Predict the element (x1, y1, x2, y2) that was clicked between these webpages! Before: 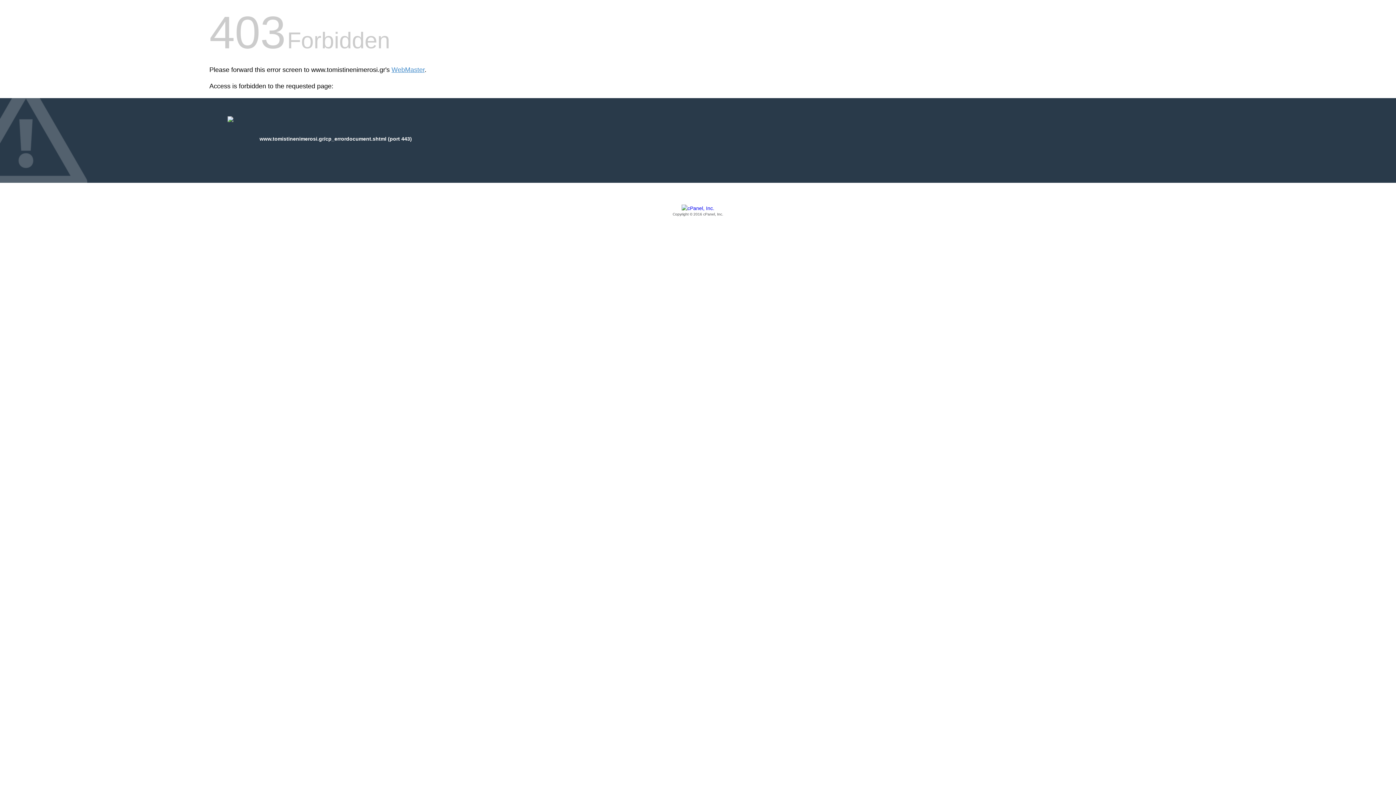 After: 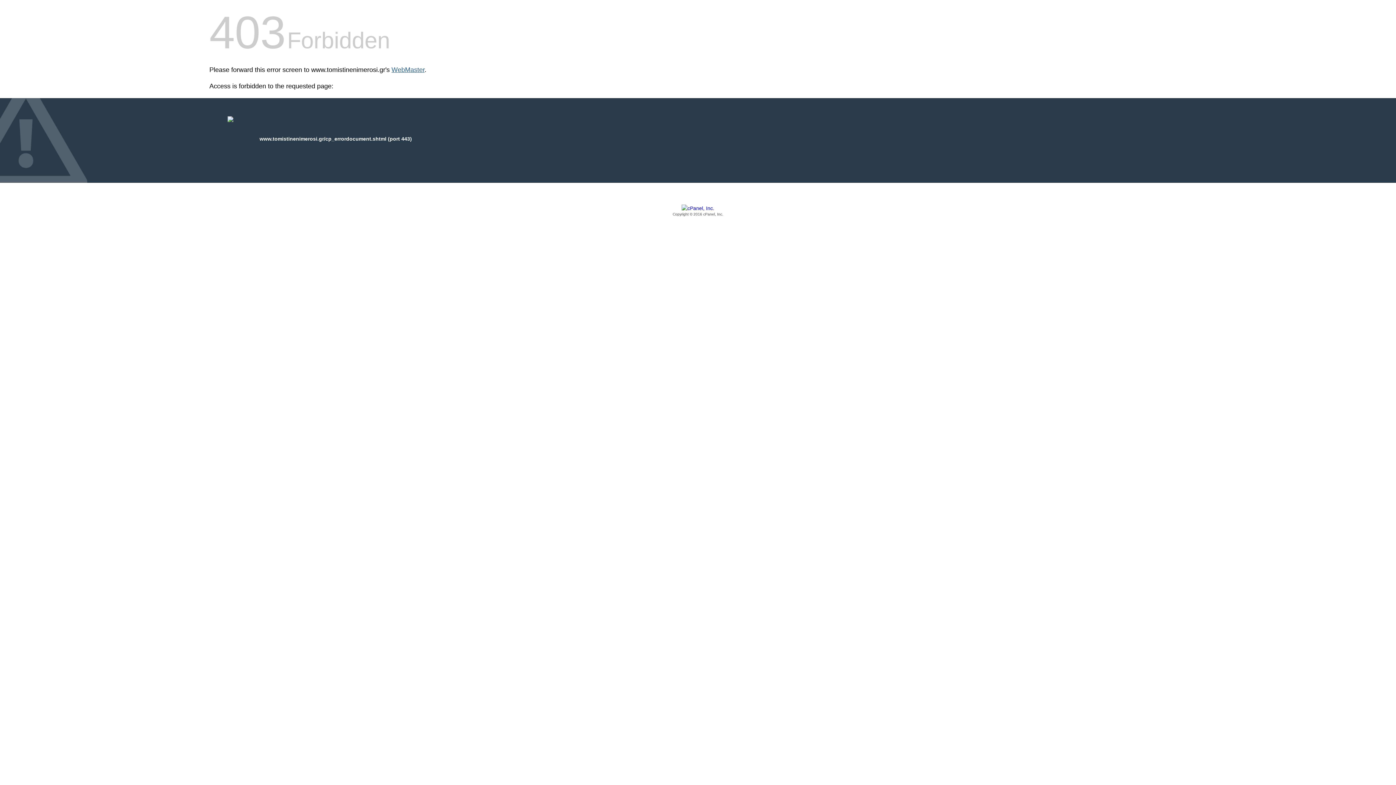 Action: label: WebMaster bbox: (391, 66, 424, 73)